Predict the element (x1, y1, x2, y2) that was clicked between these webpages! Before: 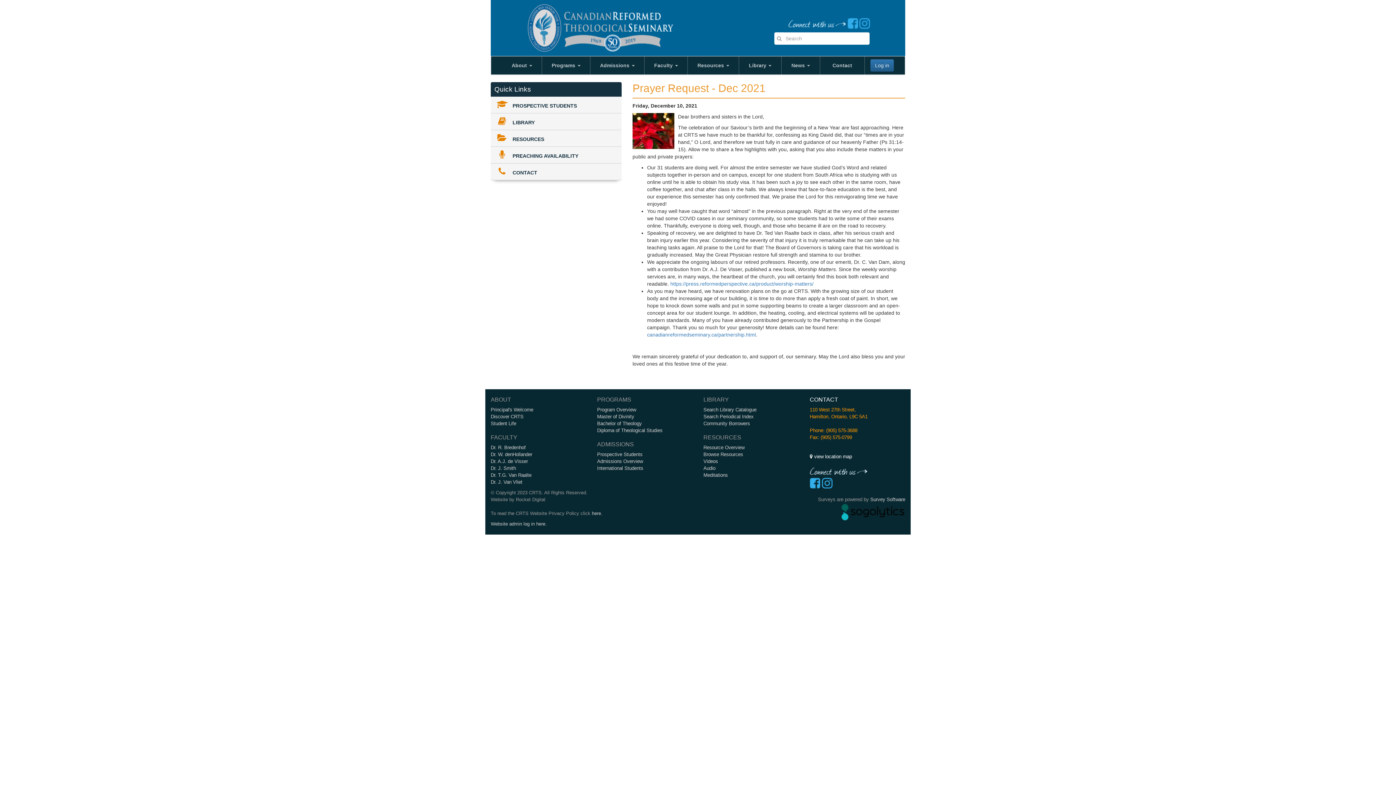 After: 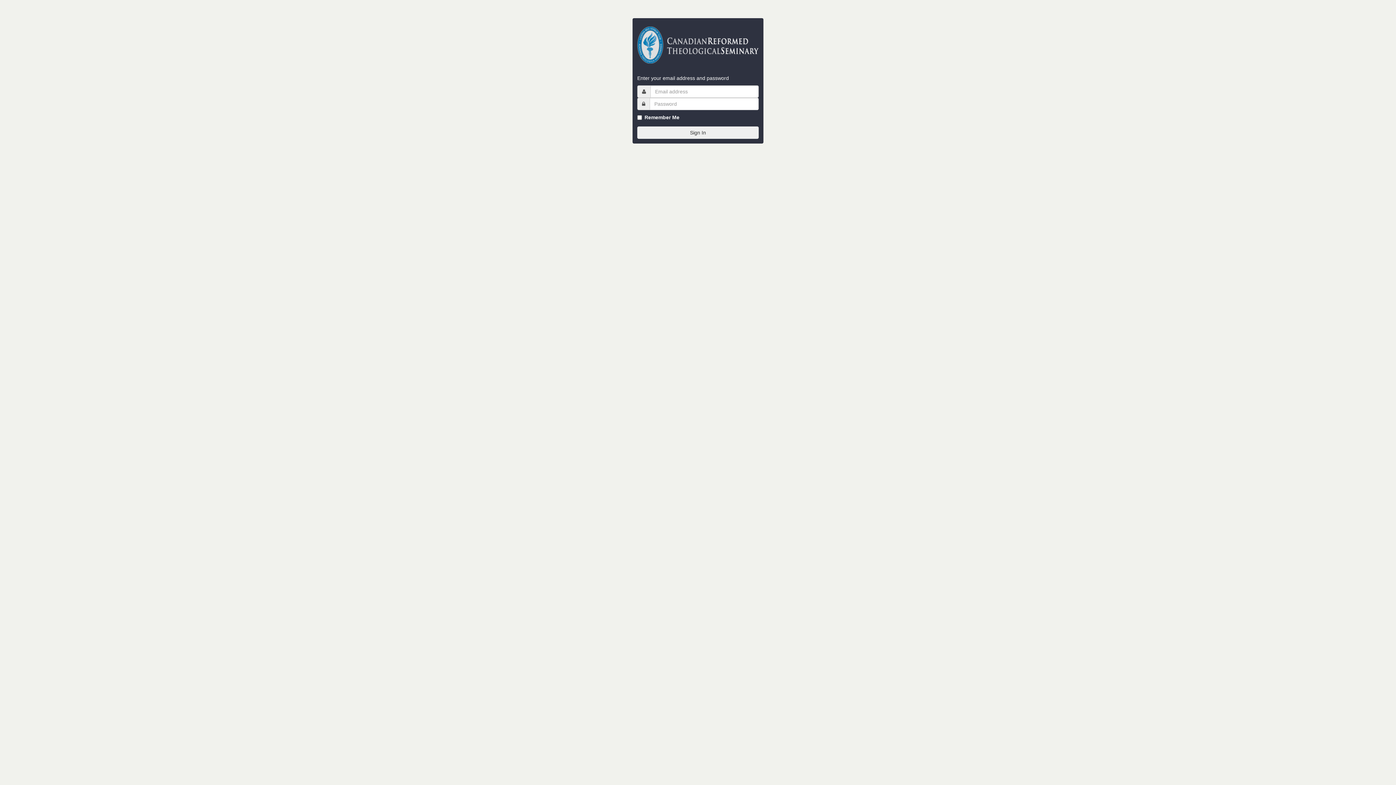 Action: label: Website admin log in here bbox: (490, 521, 545, 526)